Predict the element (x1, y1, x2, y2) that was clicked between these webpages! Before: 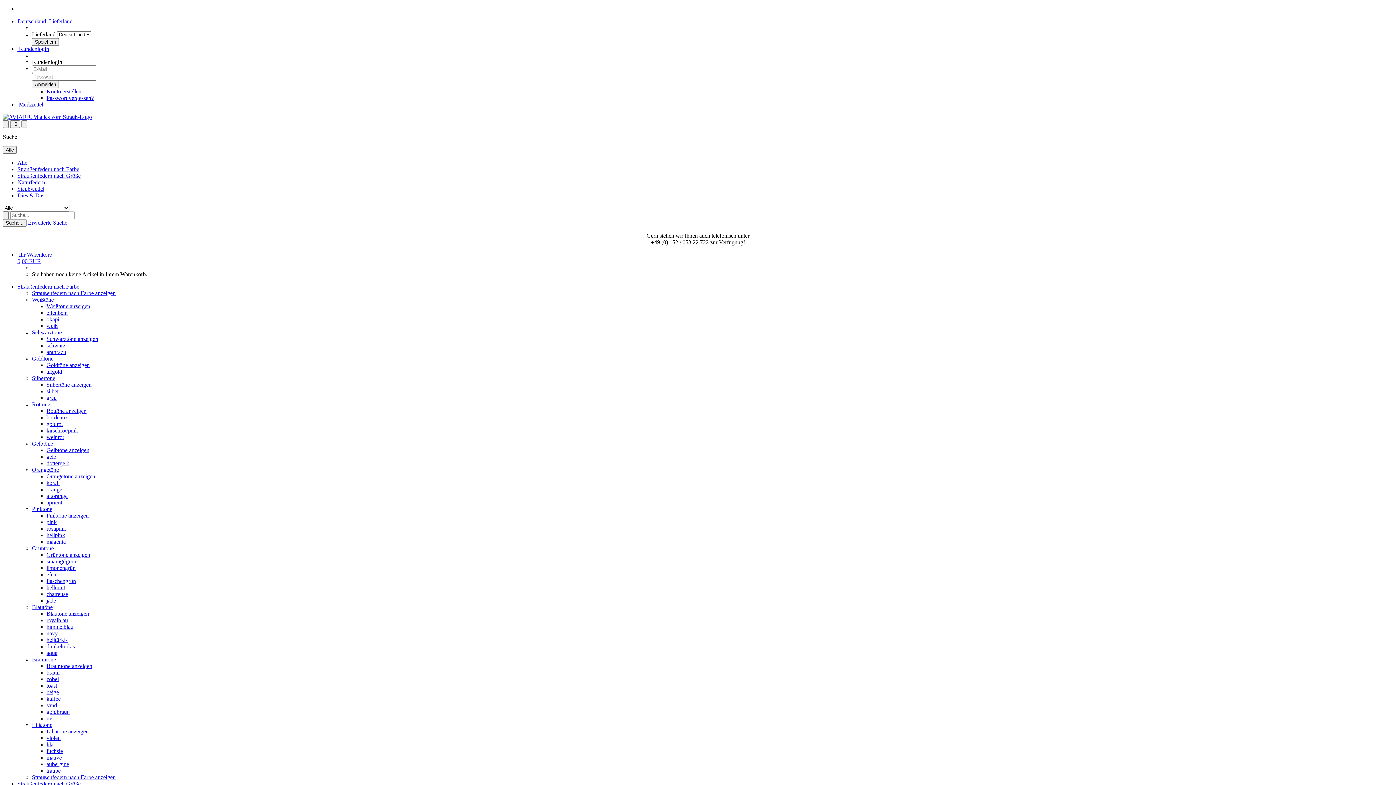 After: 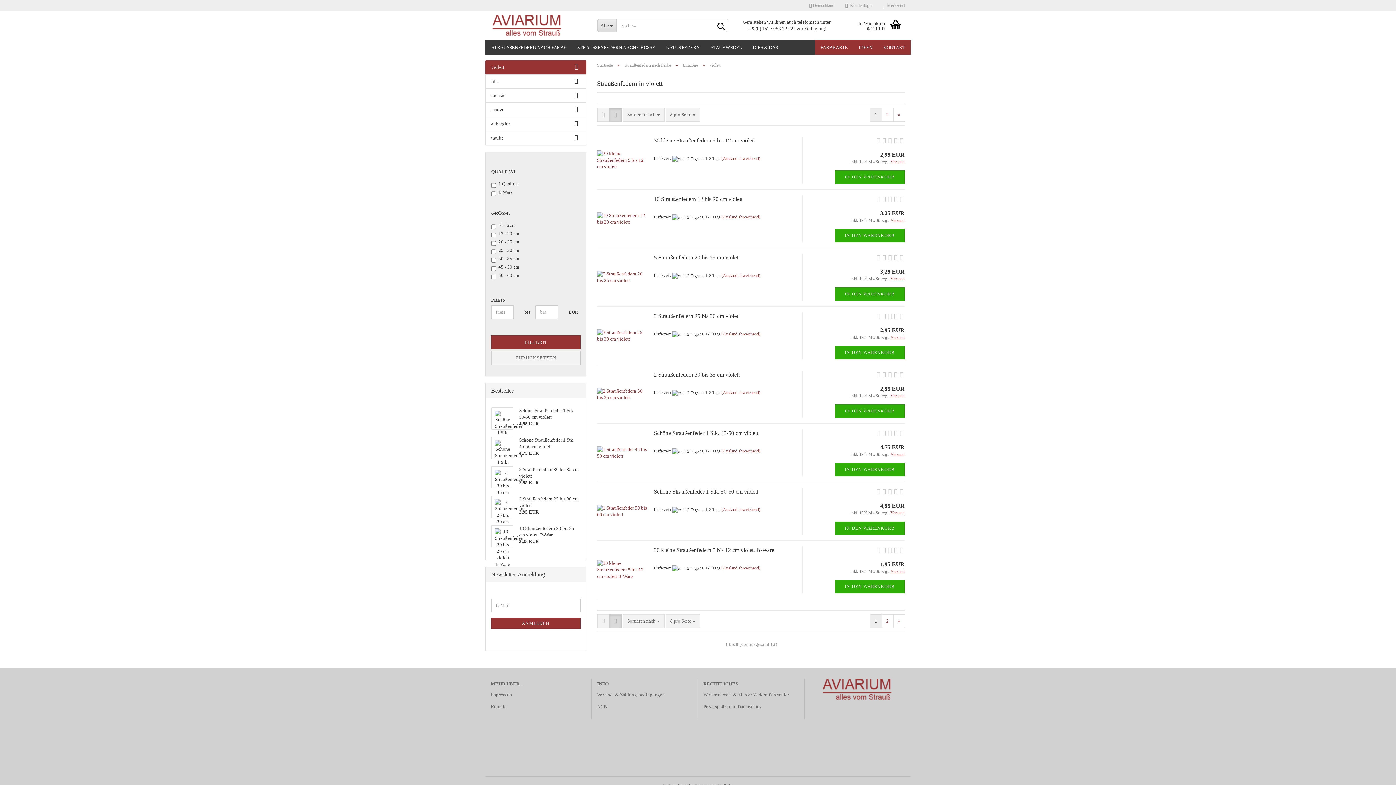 Action: label: violett bbox: (46, 735, 60, 741)